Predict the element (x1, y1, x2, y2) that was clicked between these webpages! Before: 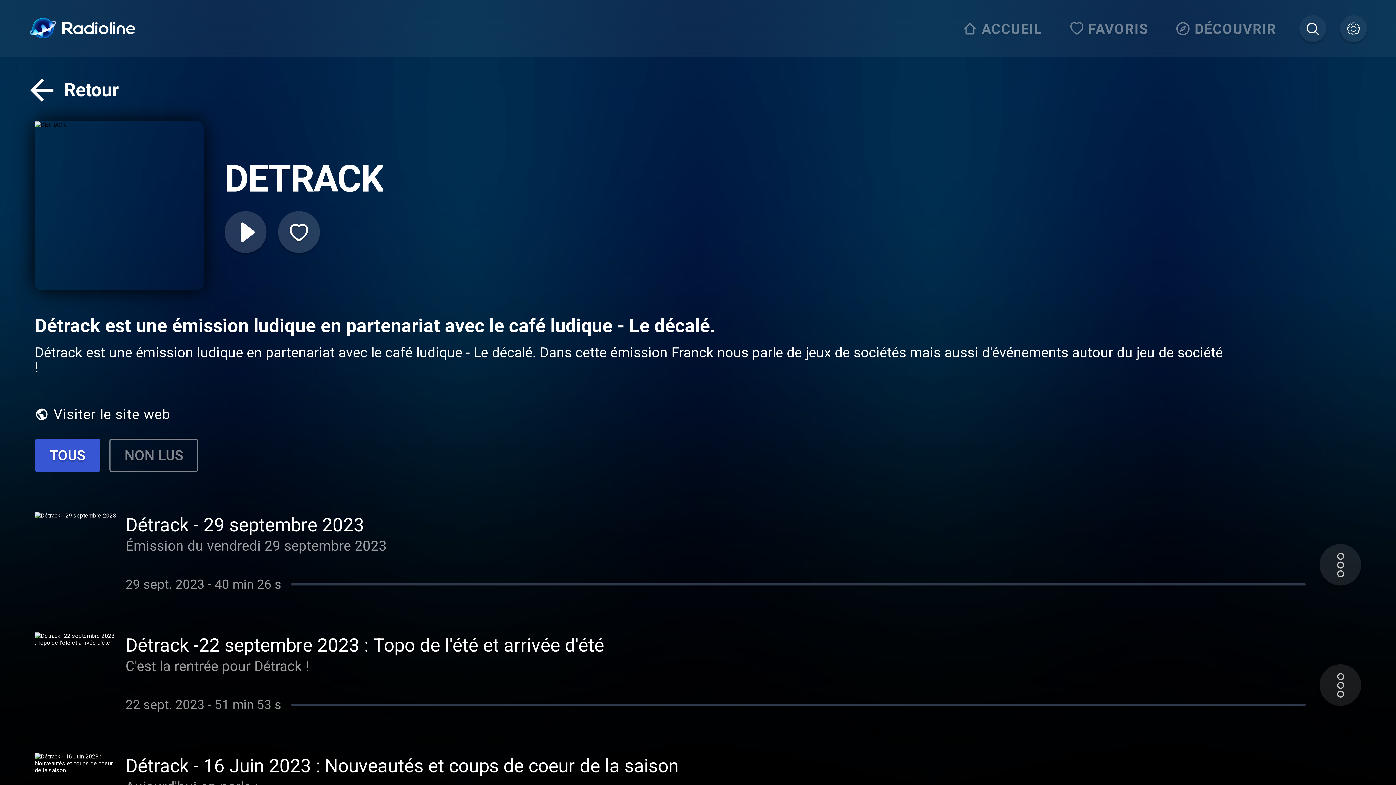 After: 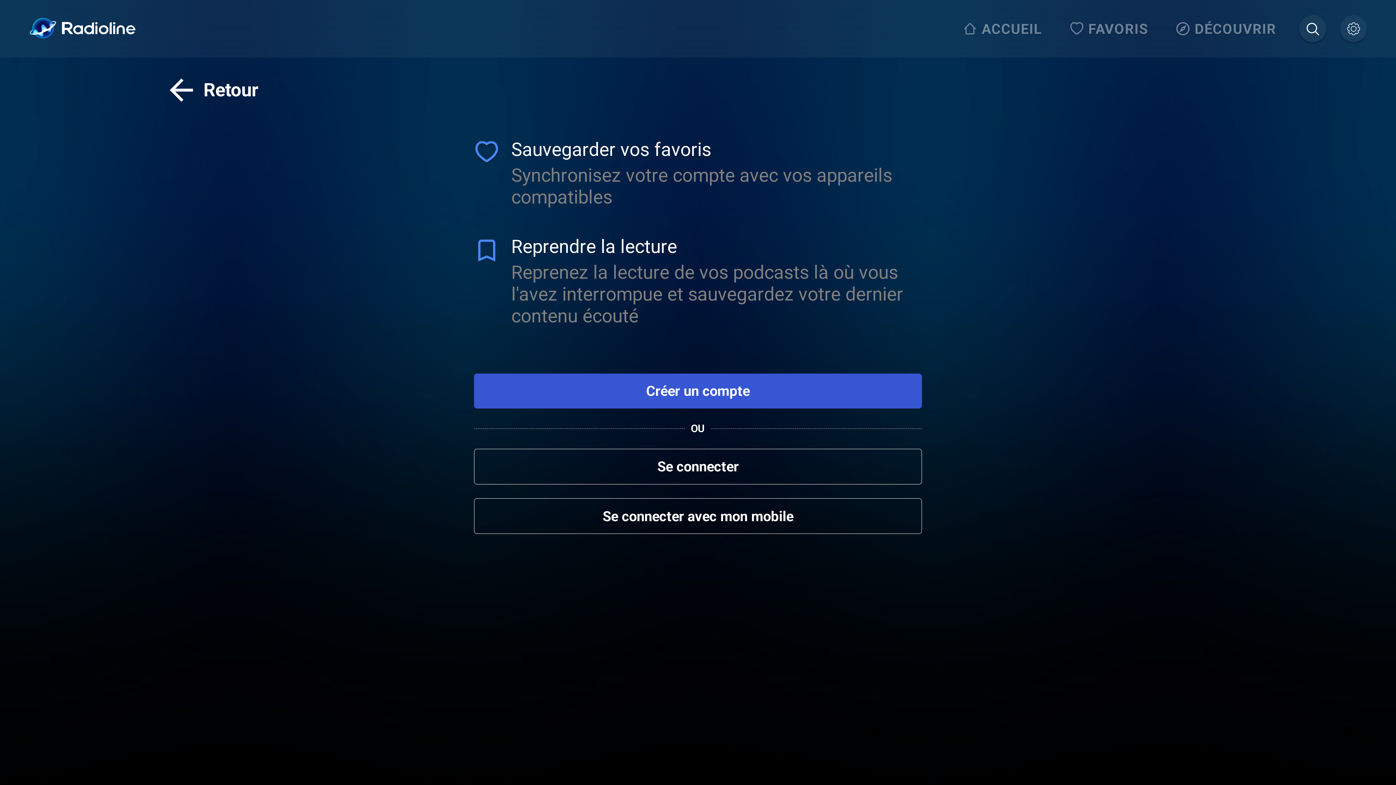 Action: bbox: (278, 211, 319, 253)